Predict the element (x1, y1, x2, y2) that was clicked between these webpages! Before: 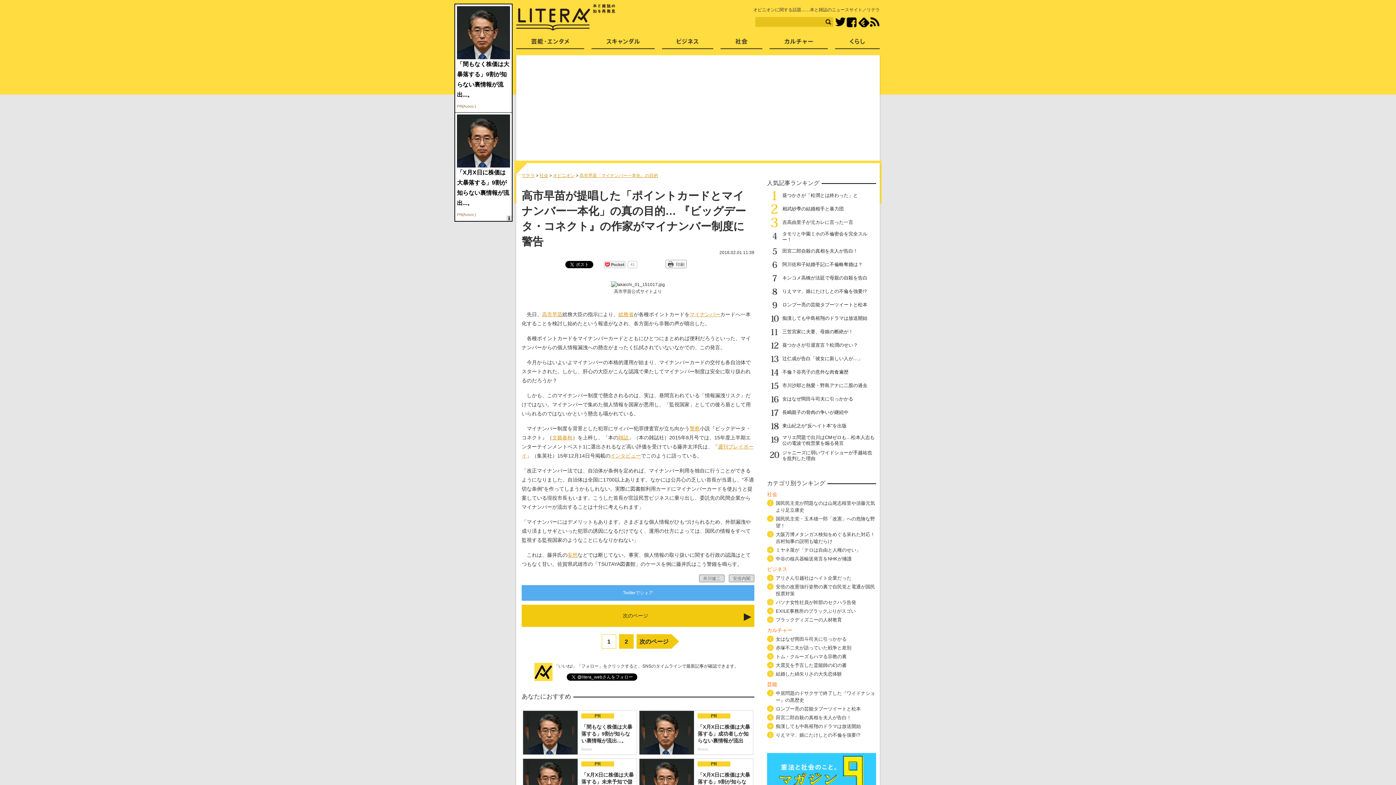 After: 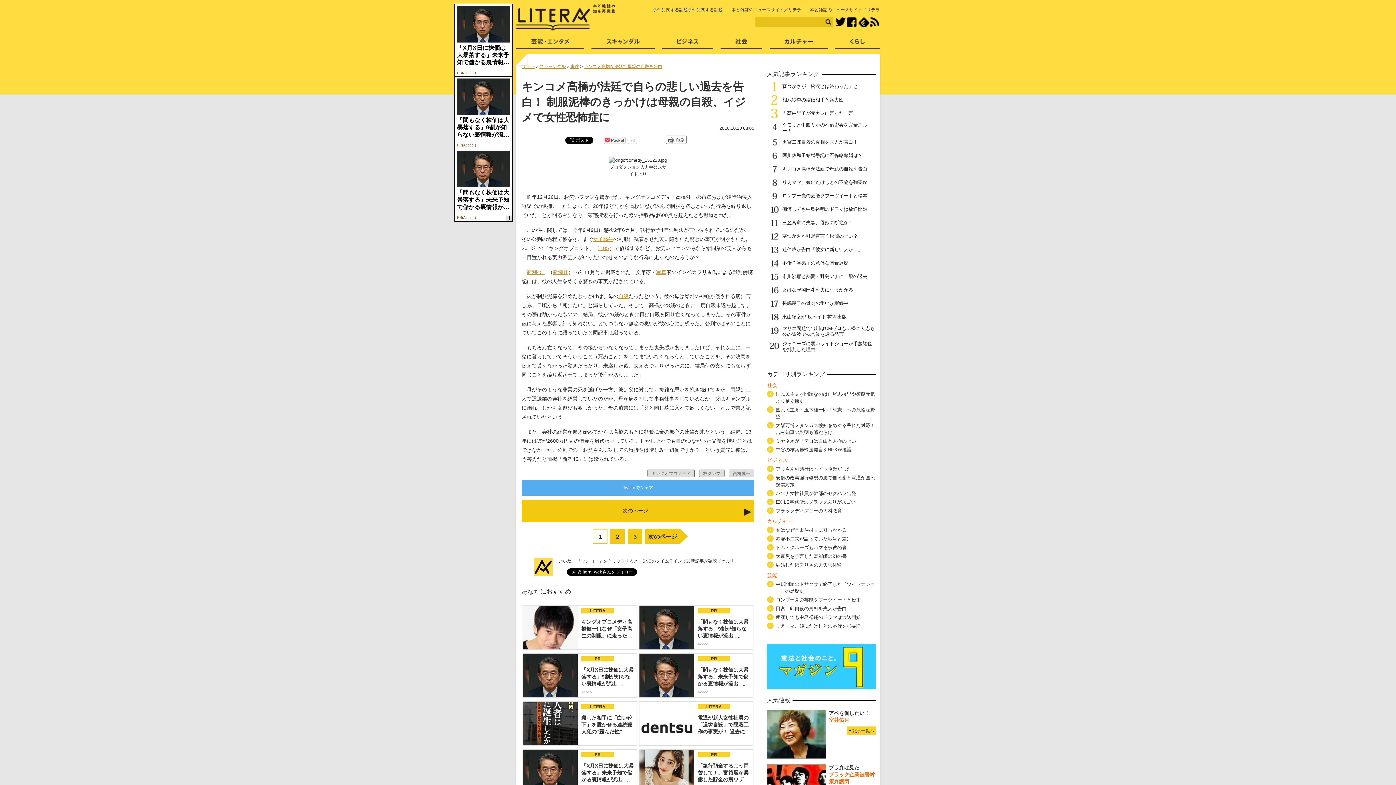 Action: bbox: (782, 275, 867, 280) label: キンコメ高橋が法廷で母親の自殺を告白